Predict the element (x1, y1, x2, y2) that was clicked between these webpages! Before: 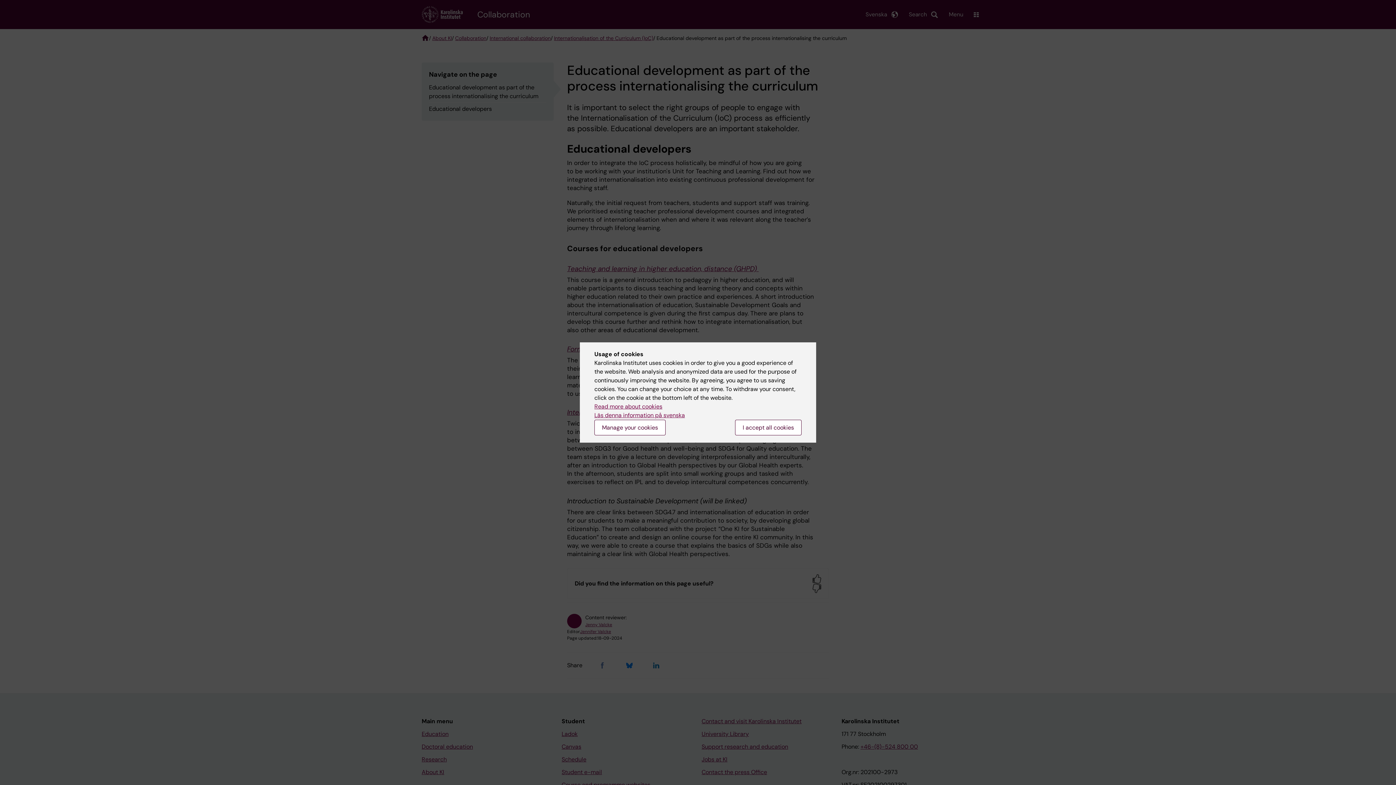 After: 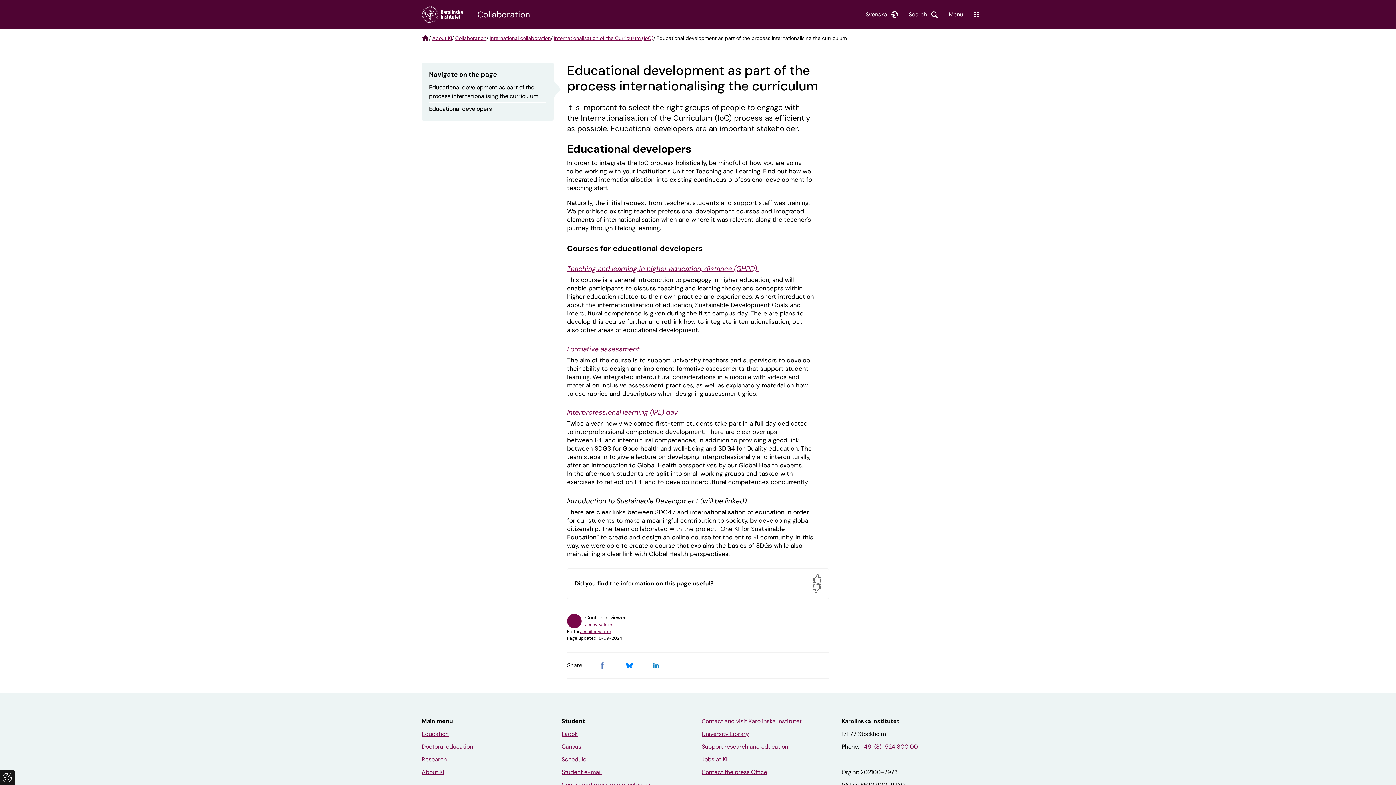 Action: bbox: (735, 420, 801, 435) label: I accept all cookies